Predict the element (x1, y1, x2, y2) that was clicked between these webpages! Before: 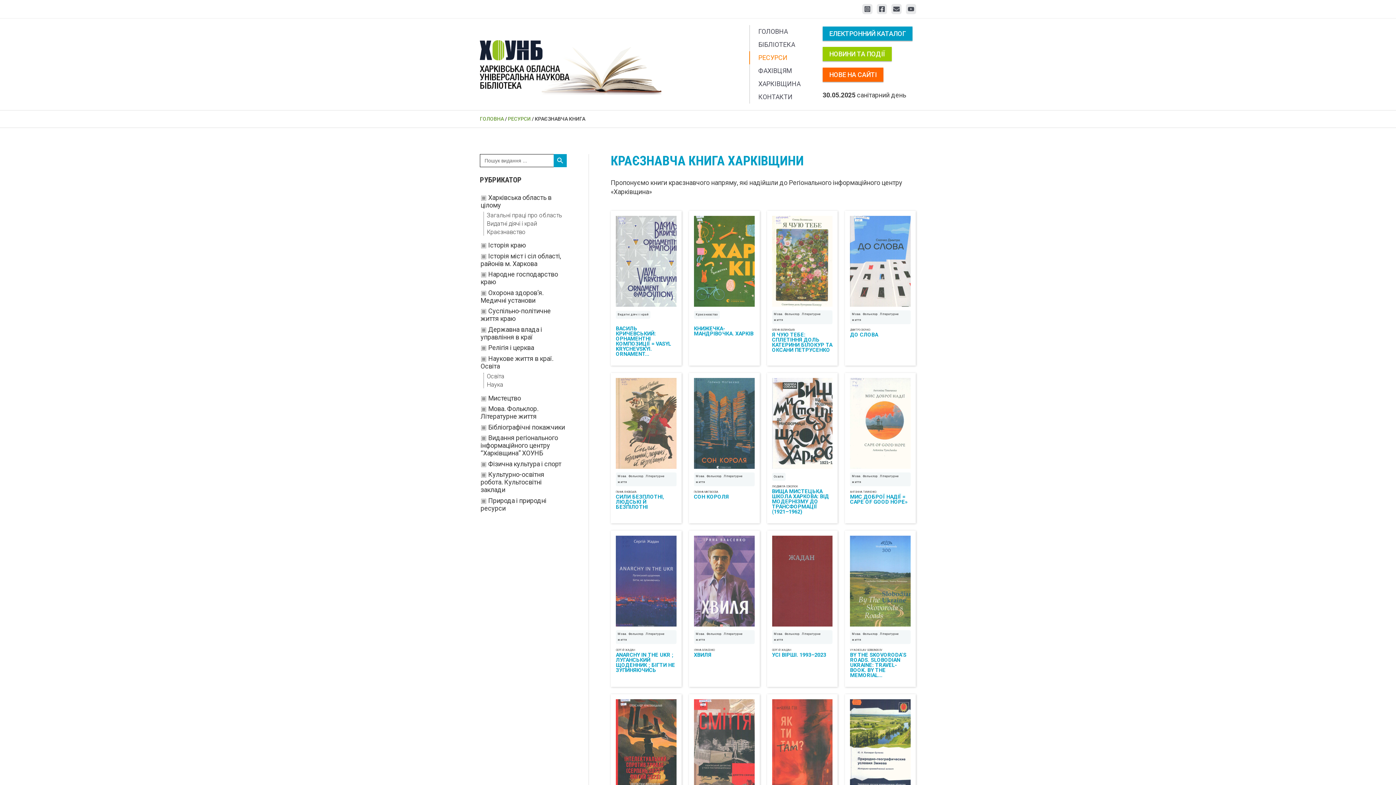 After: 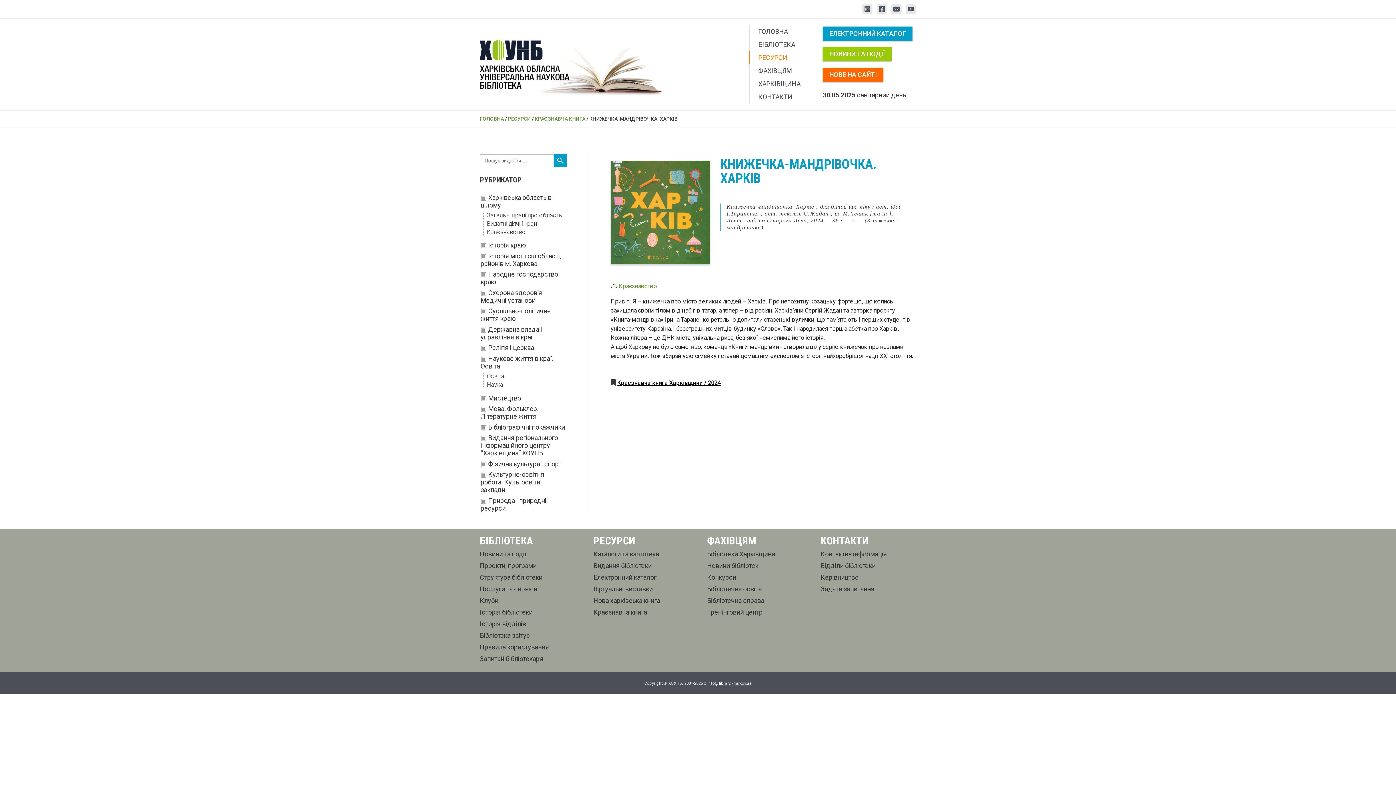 Action: bbox: (694, 325, 753, 337) label: КНИЖЕЧКА-МАНДРІВОЧКА. ХАРКІВ